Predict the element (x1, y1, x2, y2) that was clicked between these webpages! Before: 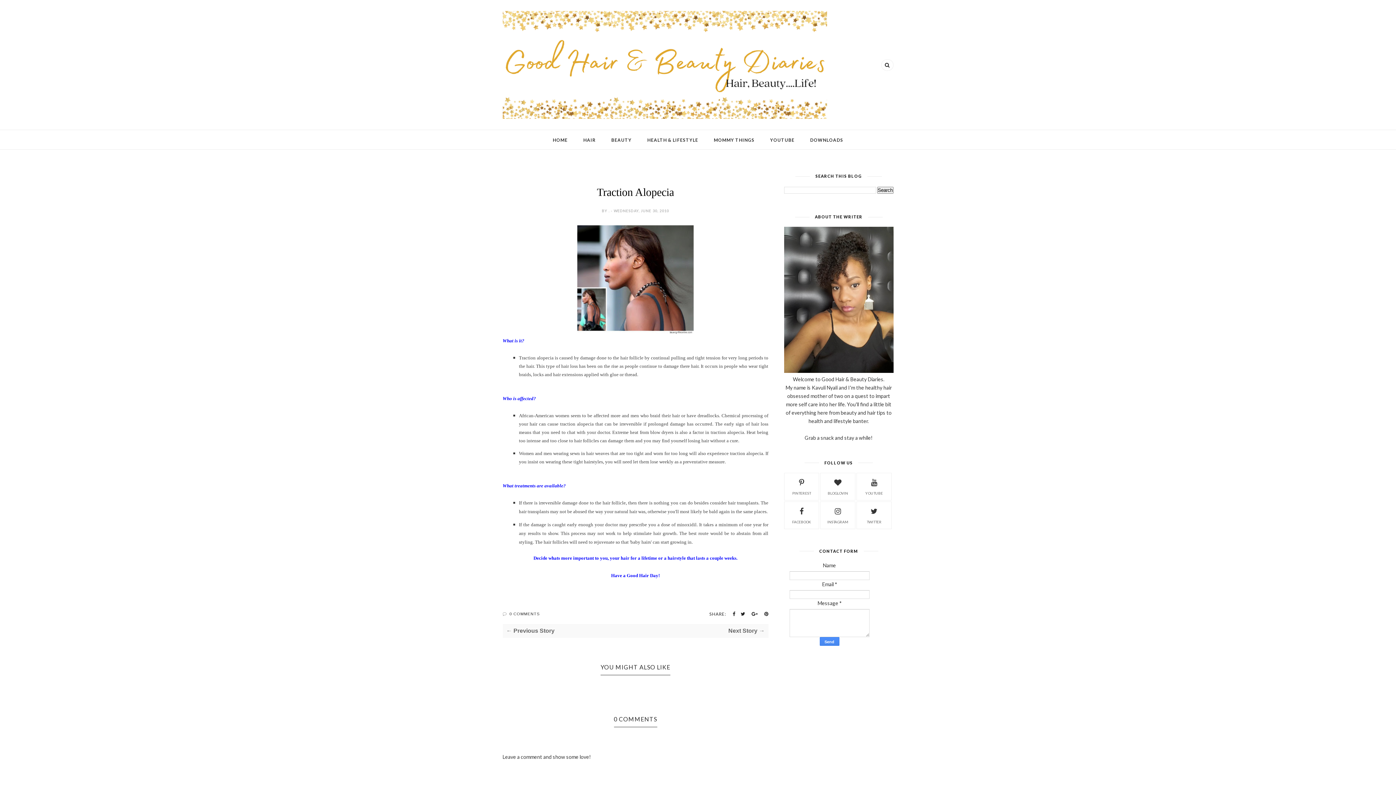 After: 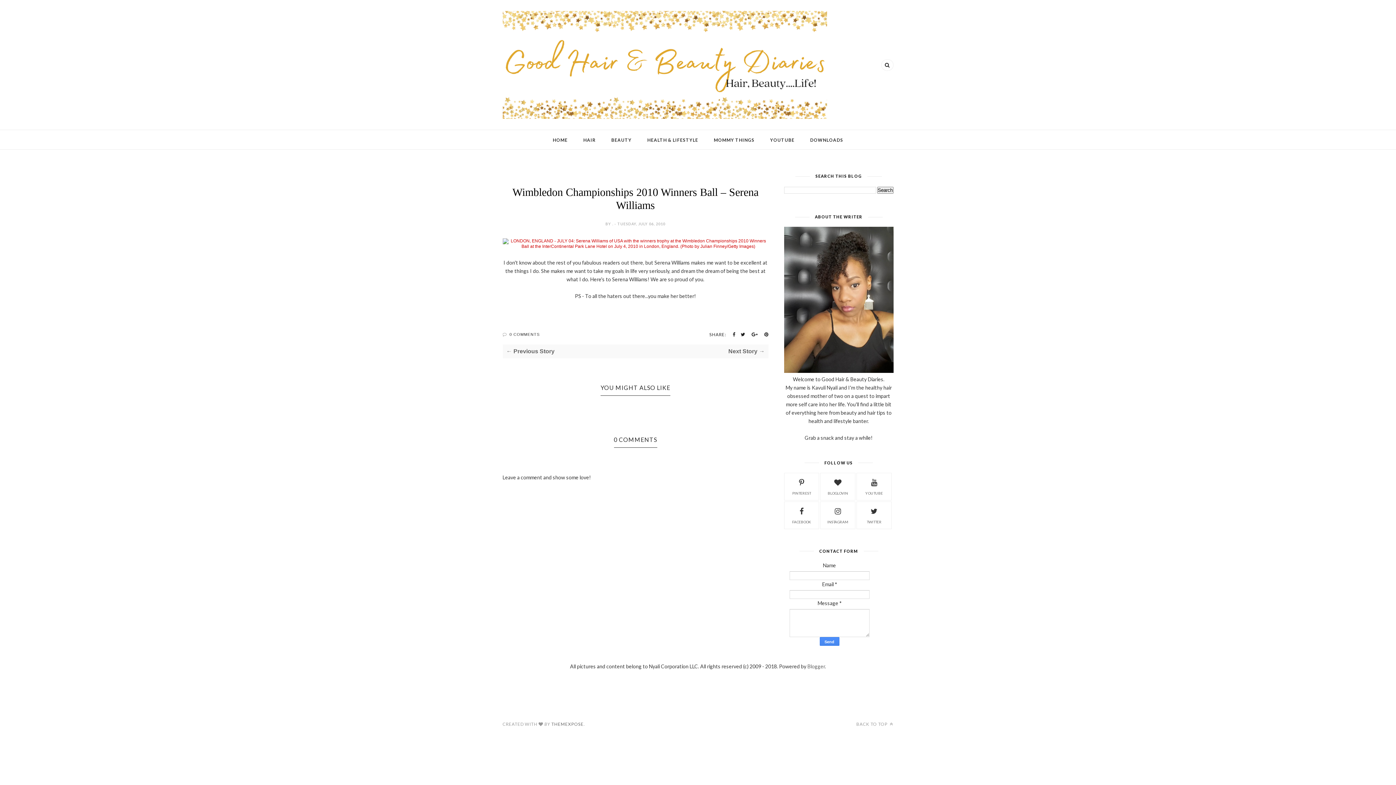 Action: label: ← Previous Story bbox: (506, 628, 635, 634)